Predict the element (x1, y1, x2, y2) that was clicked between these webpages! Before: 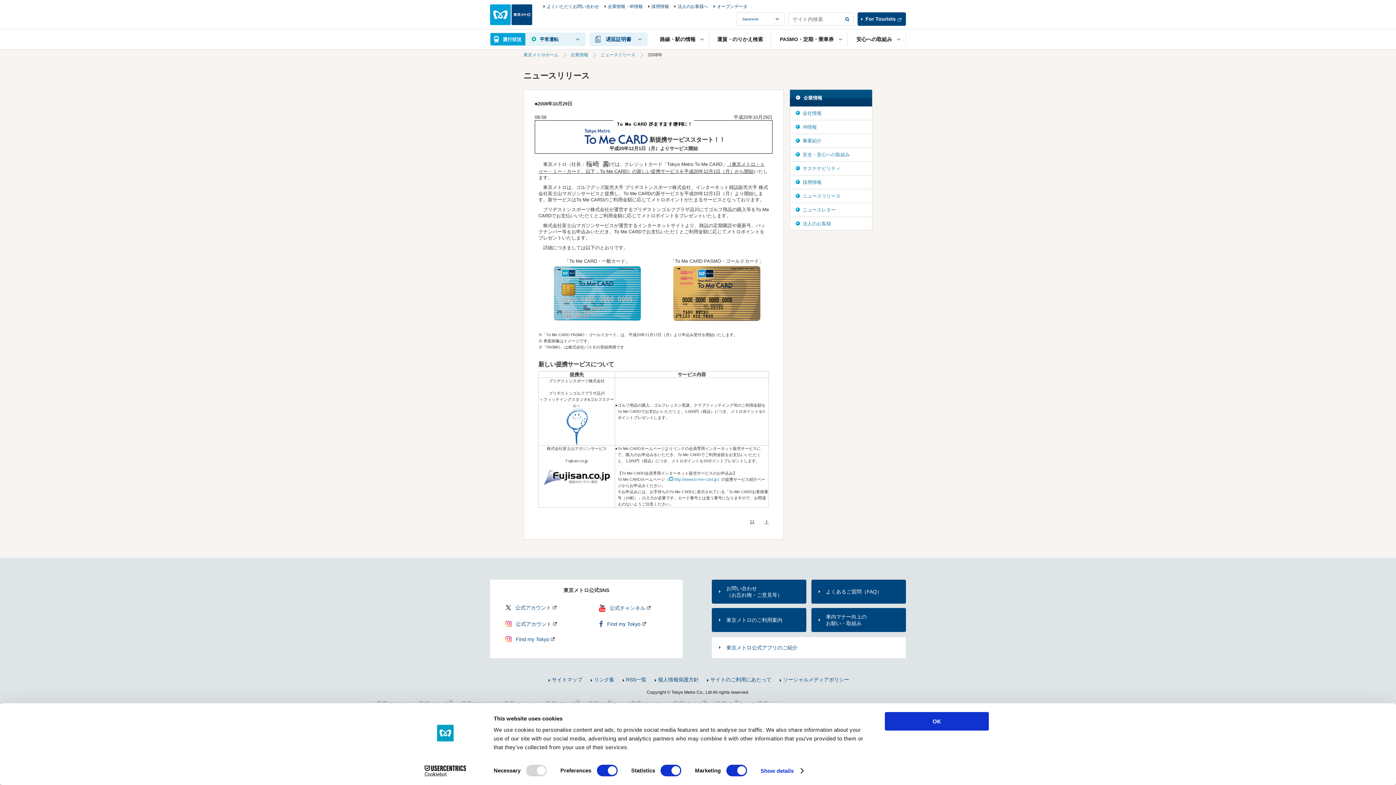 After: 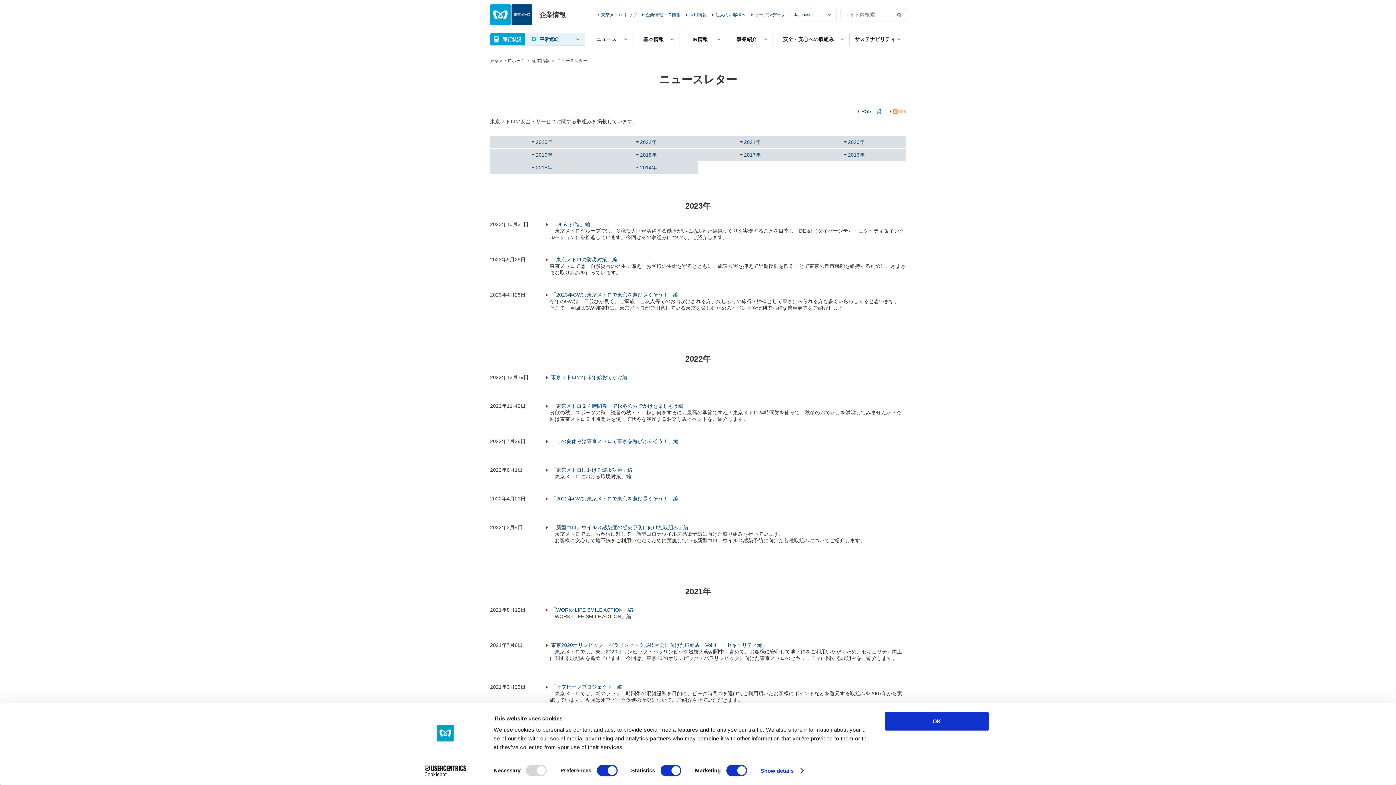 Action: label: ニュースレター bbox: (789, 203, 872, 217)